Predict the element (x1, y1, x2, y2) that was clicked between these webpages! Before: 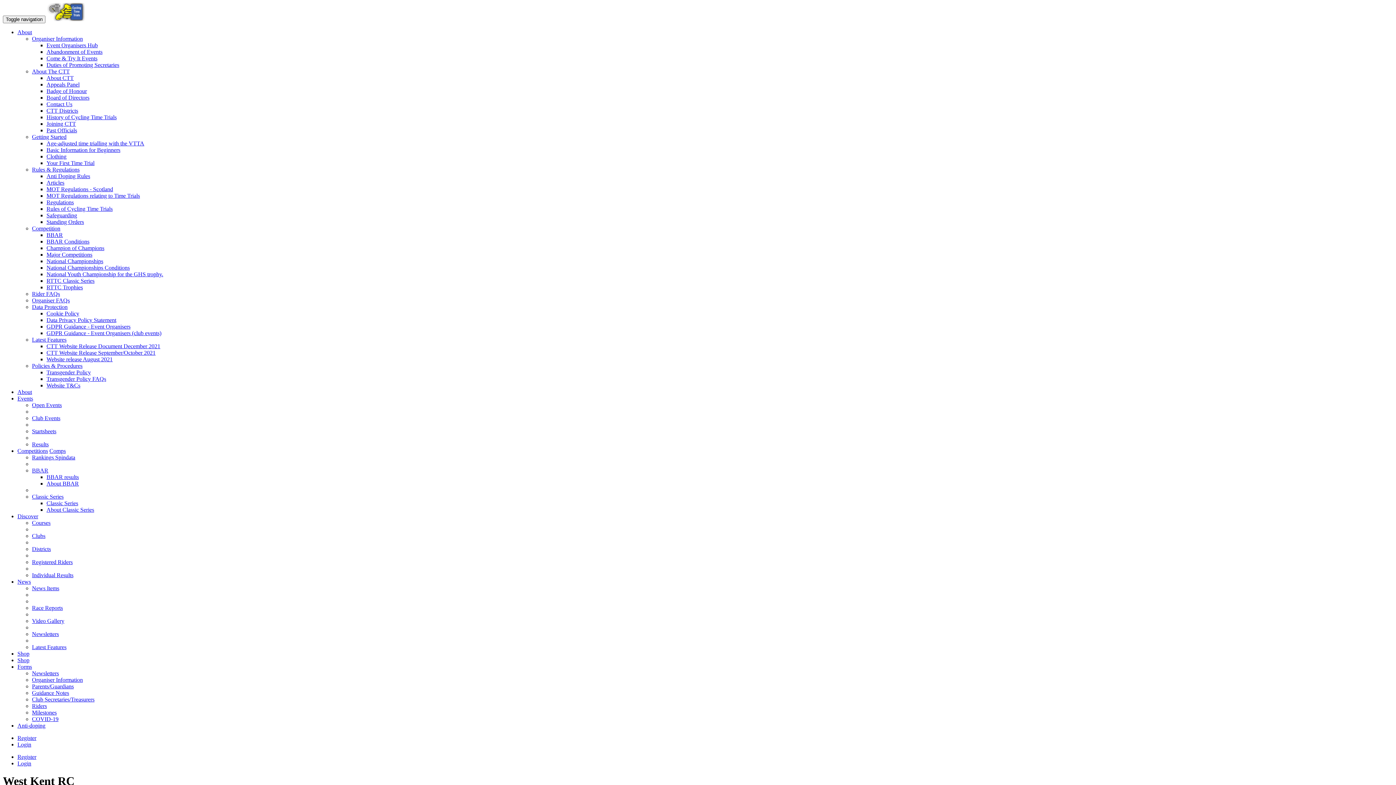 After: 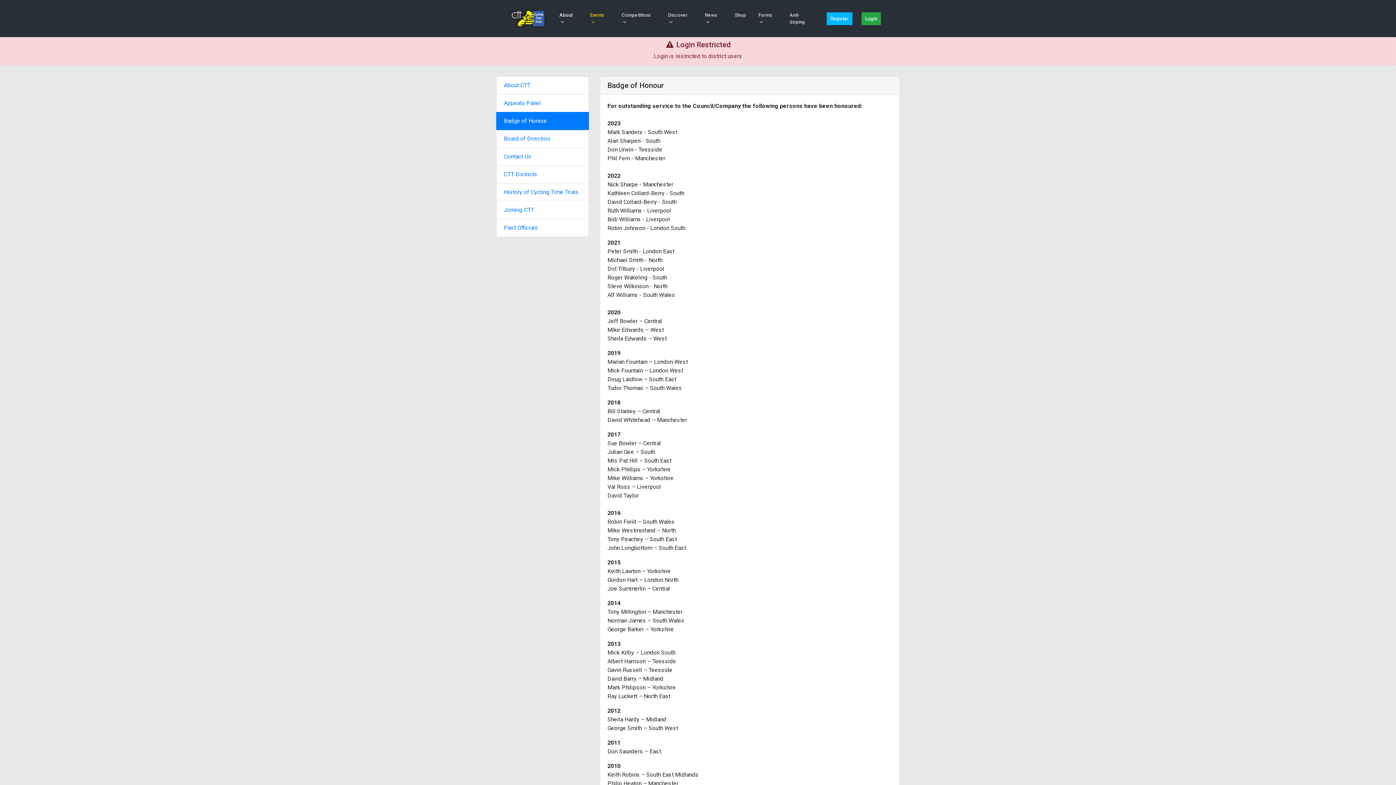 Action: bbox: (46, 88, 86, 94) label: Badge of Honour